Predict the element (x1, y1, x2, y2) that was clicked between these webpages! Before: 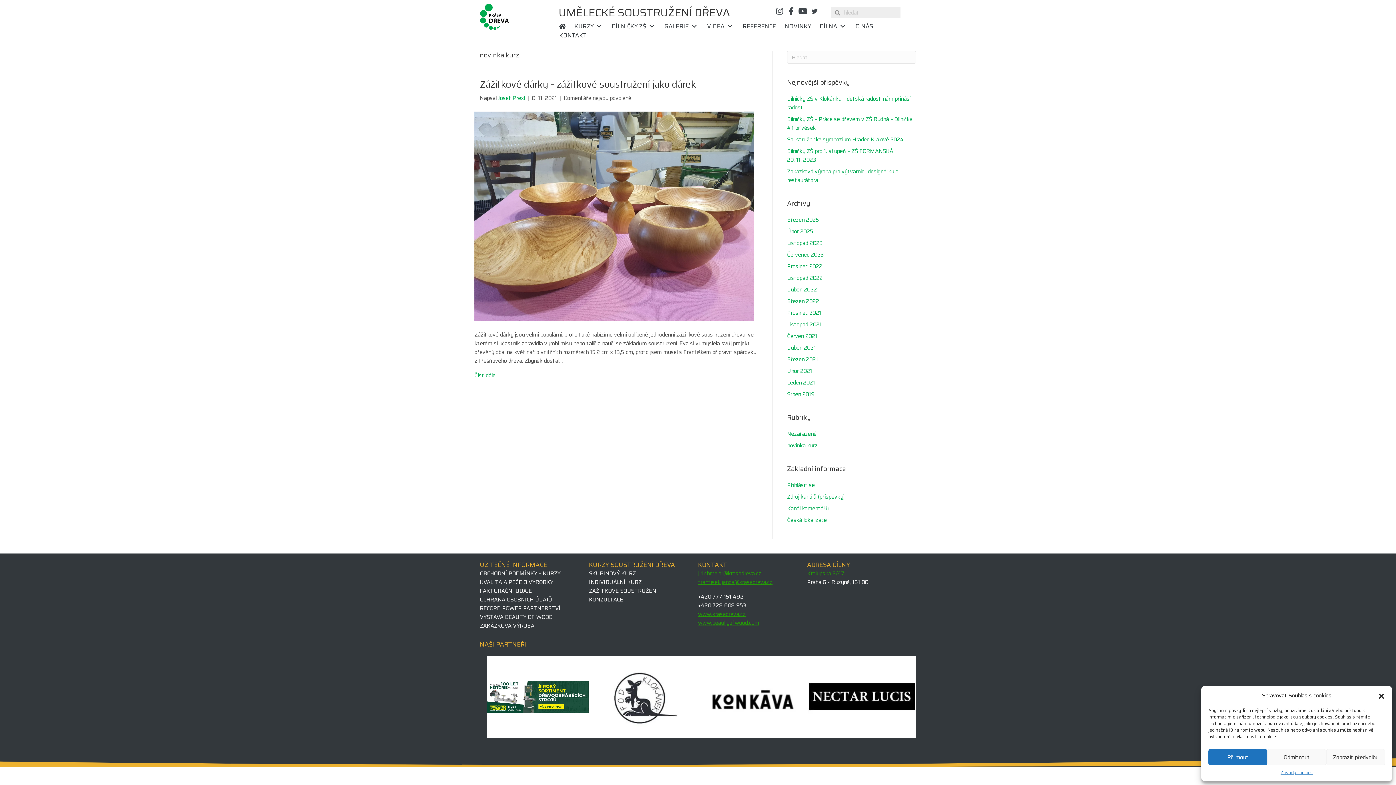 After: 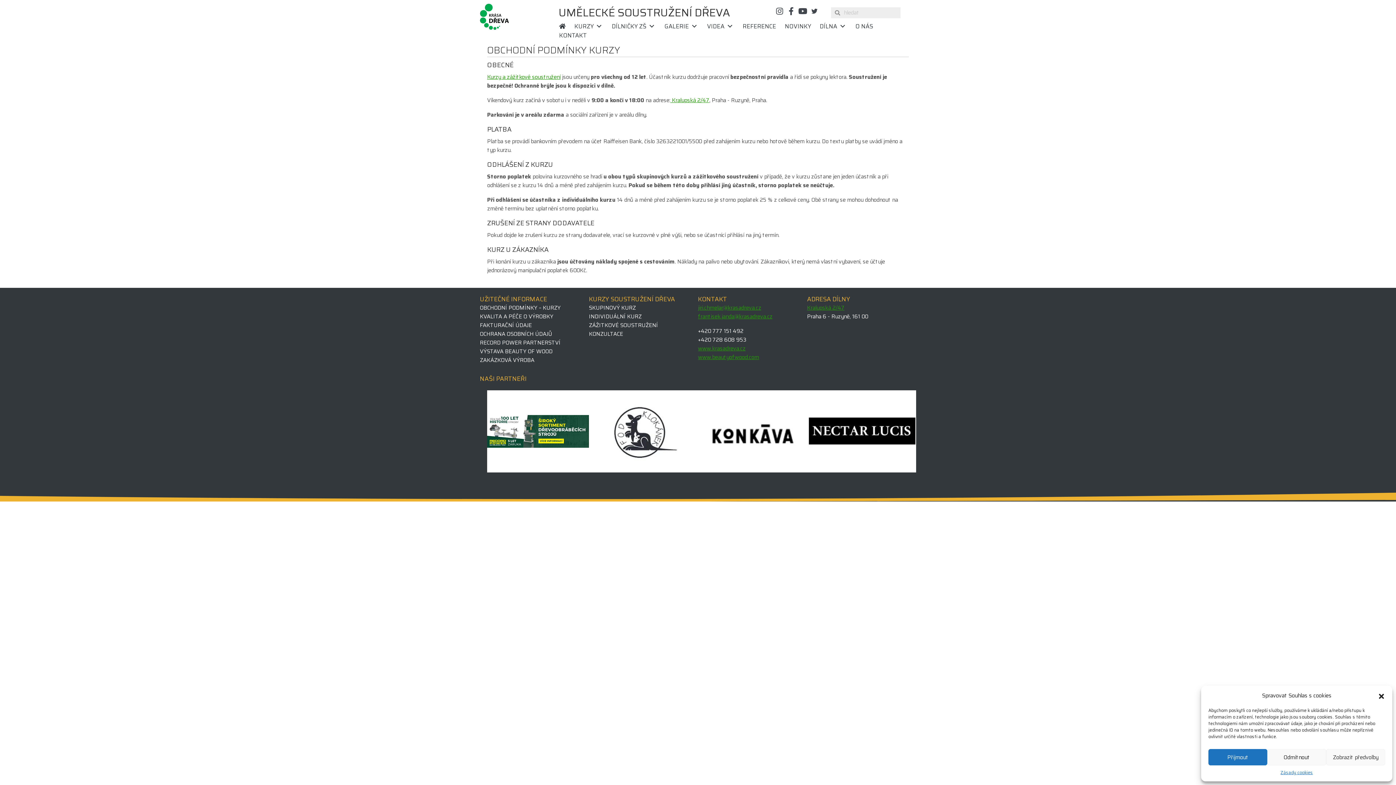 Action: bbox: (480, 569, 589, 578) label: OBCHODNÍ PODMÍNKY – KURZY